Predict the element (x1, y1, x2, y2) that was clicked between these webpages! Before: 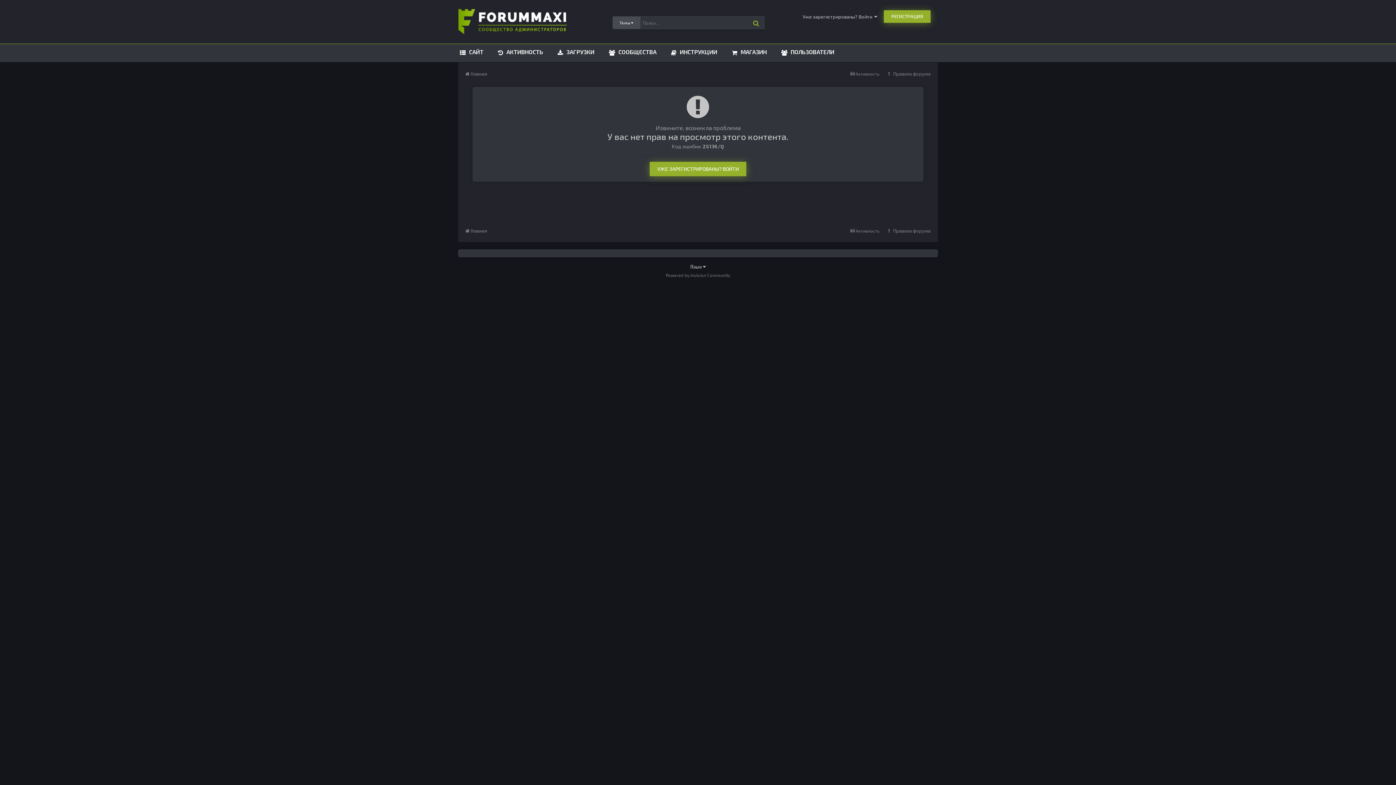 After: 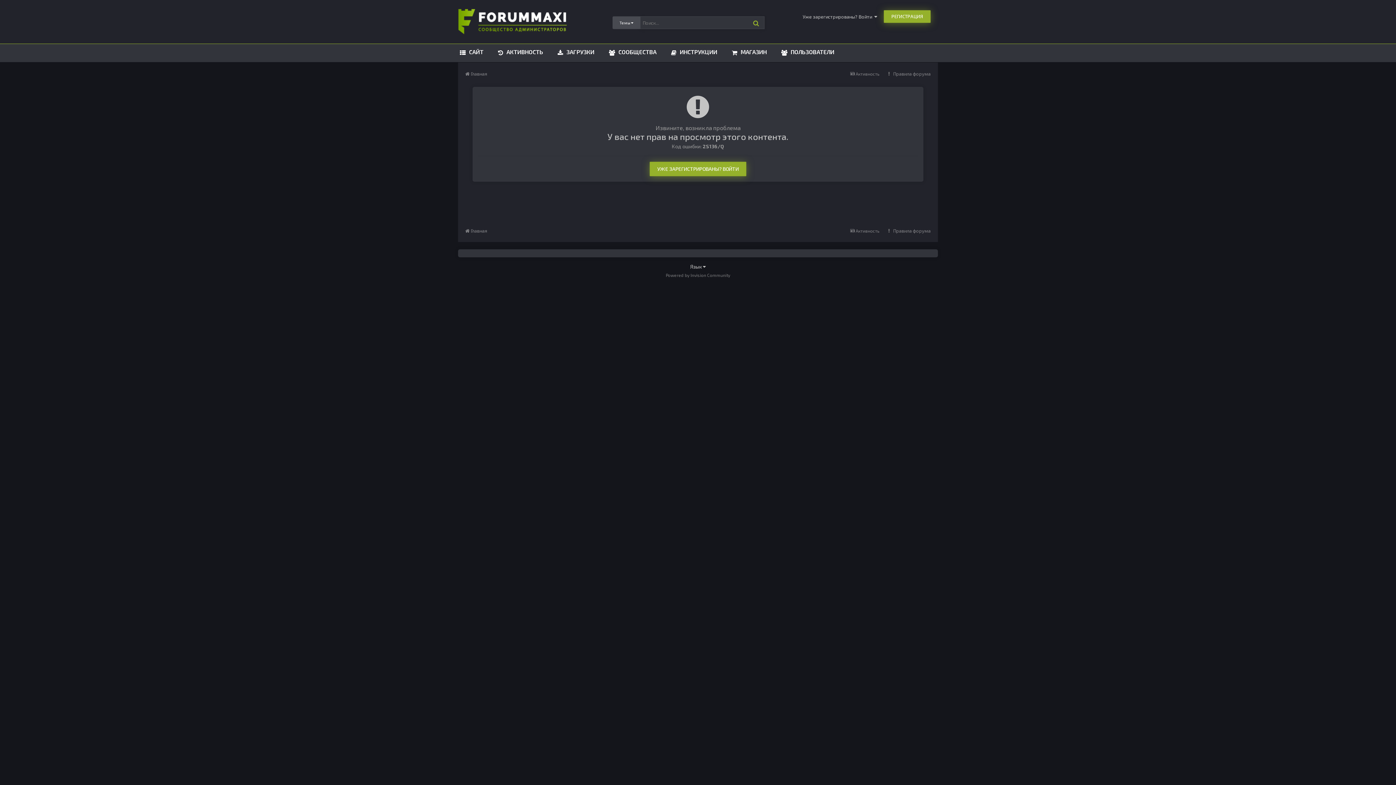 Action: bbox: (893, 228, 930, 233) label: Правила форума